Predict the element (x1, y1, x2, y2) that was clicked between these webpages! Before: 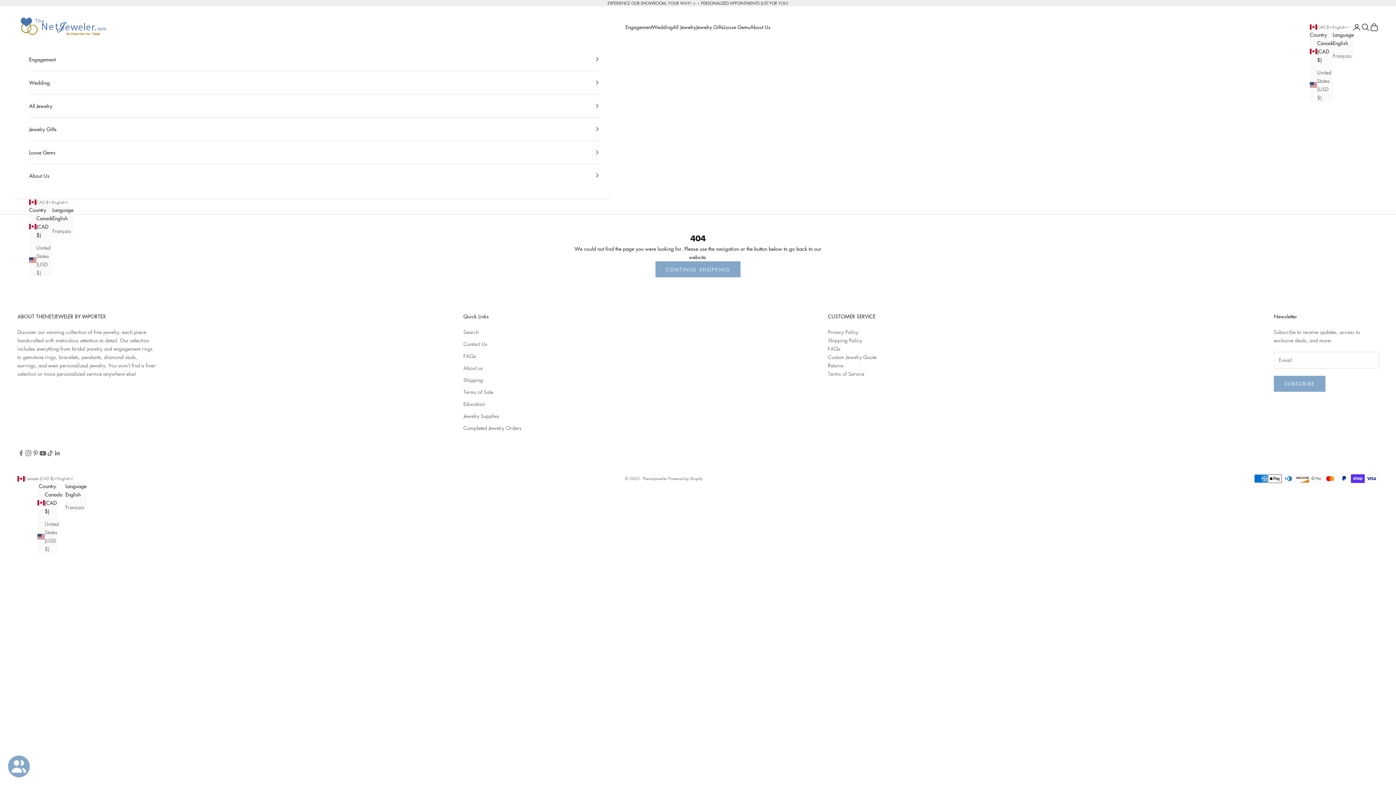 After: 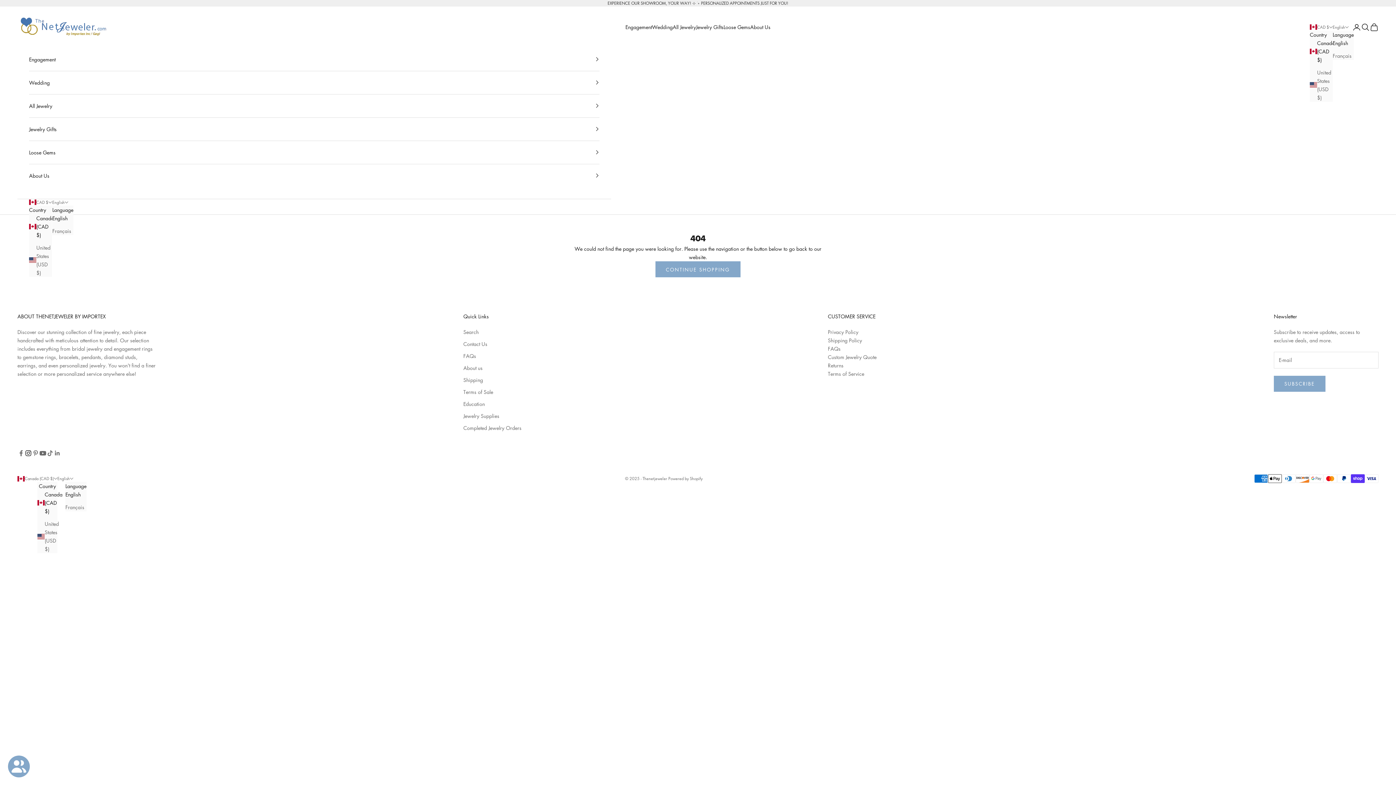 Action: bbox: (24, 449, 32, 457) label: Follow on Instagram